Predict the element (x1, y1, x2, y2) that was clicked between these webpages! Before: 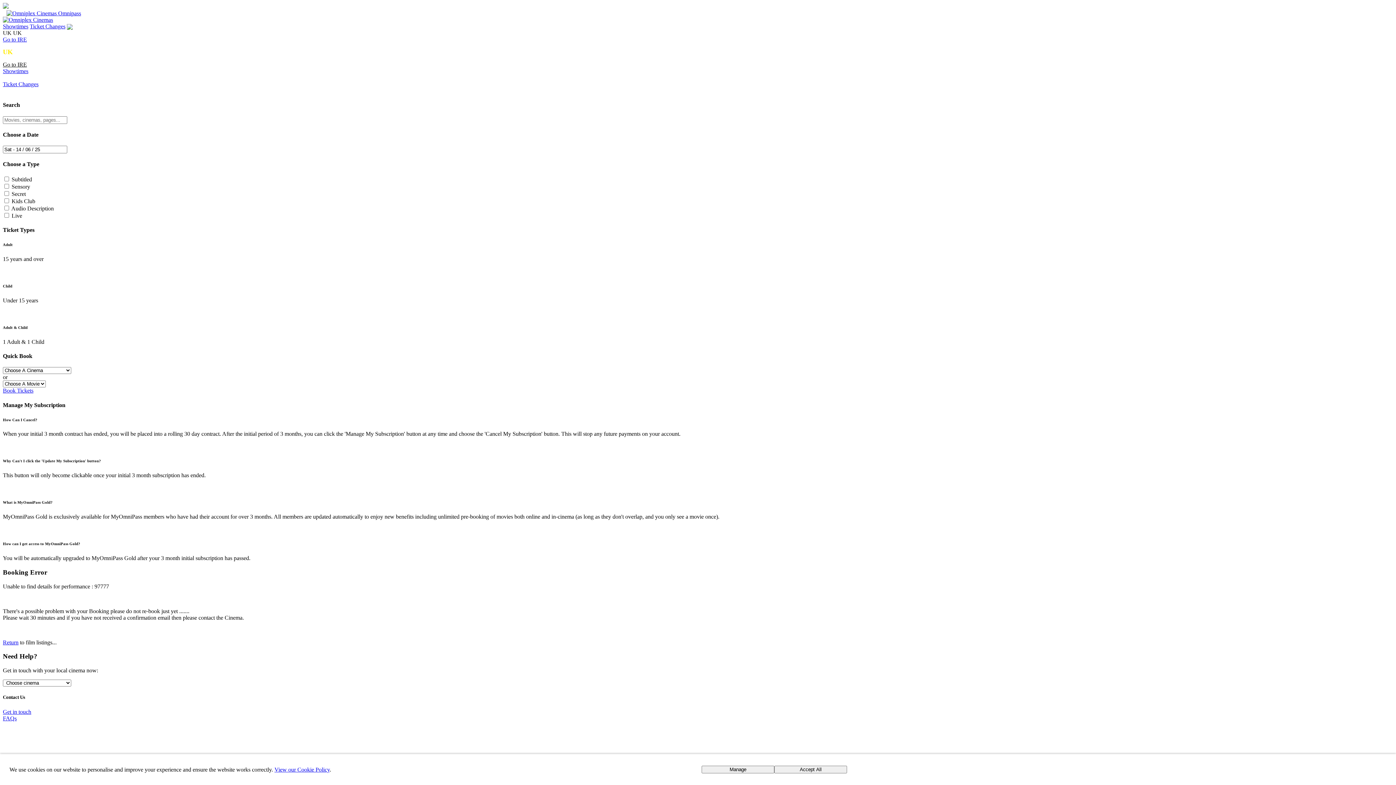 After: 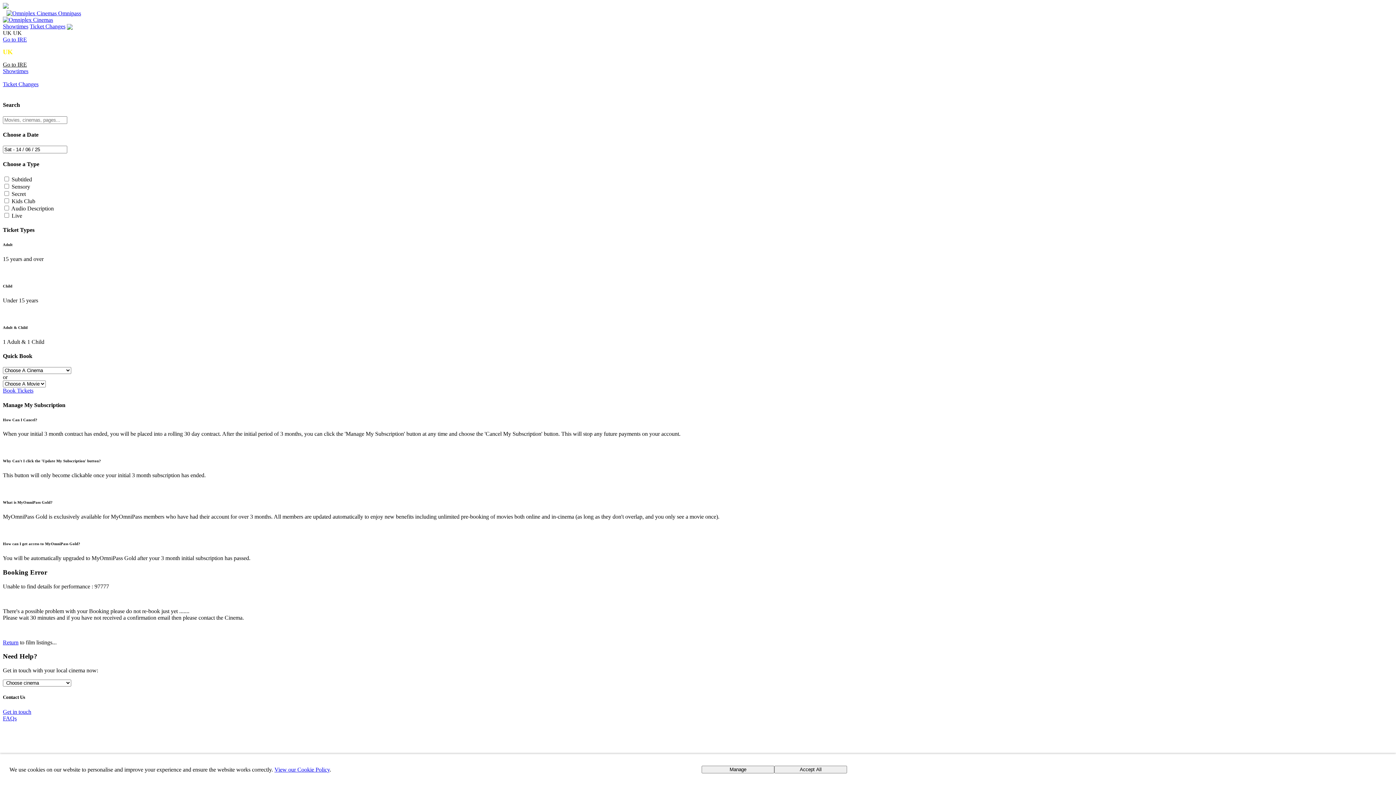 Action: label: View our Cookie Policy bbox: (274, 766, 329, 773)